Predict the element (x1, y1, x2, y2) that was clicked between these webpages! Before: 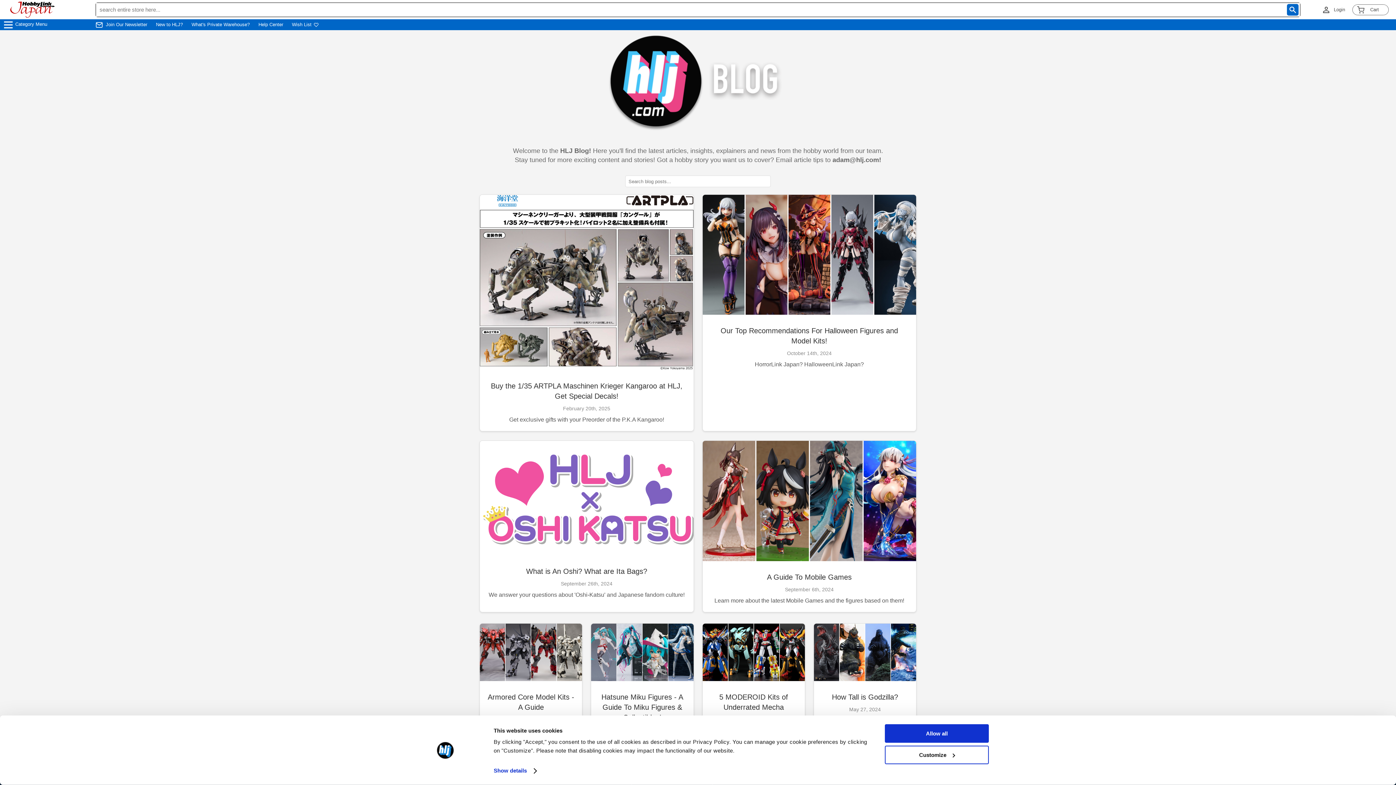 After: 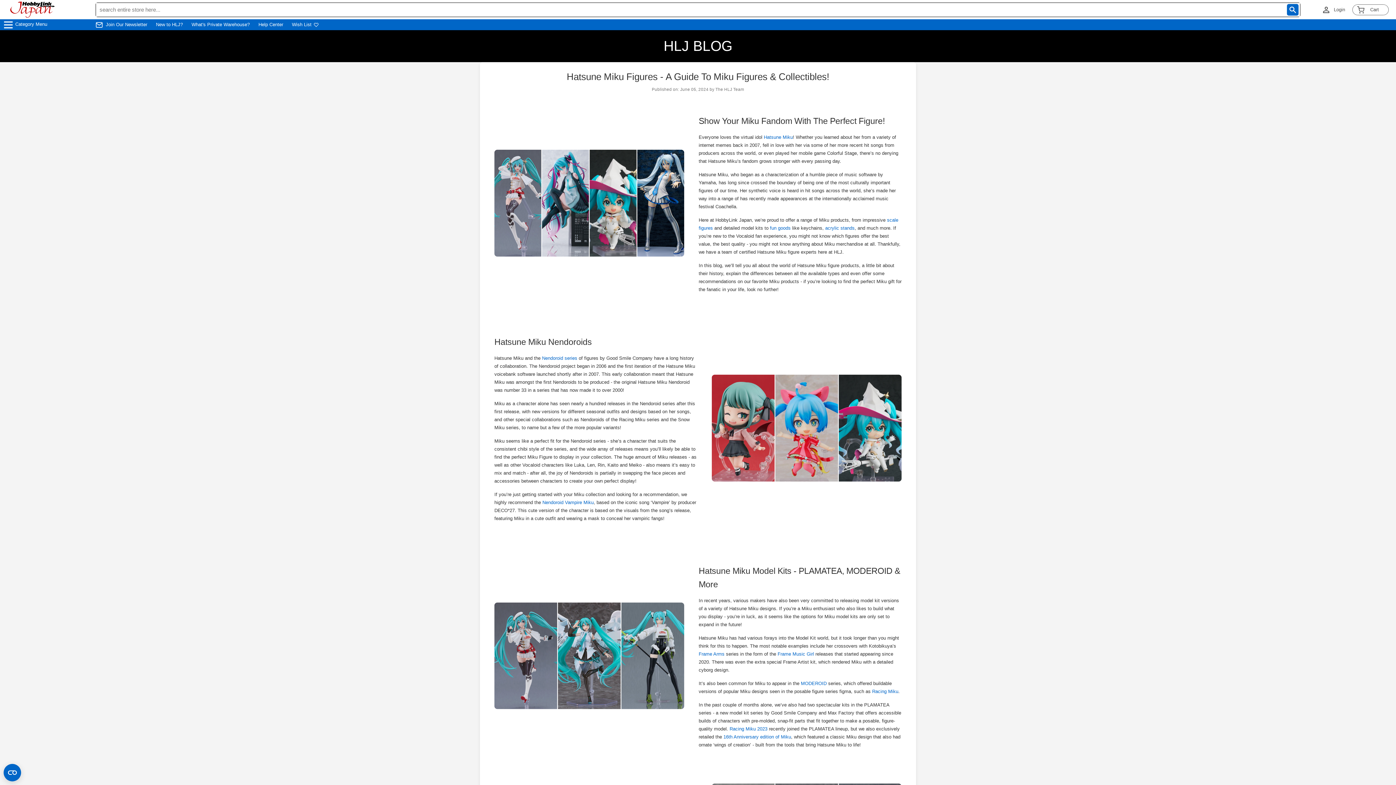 Action: bbox: (591, 623, 694, 741) label: Hatsune Miku Figures - A Guide To Miku Figures & Collectibles!
June 5, 2024